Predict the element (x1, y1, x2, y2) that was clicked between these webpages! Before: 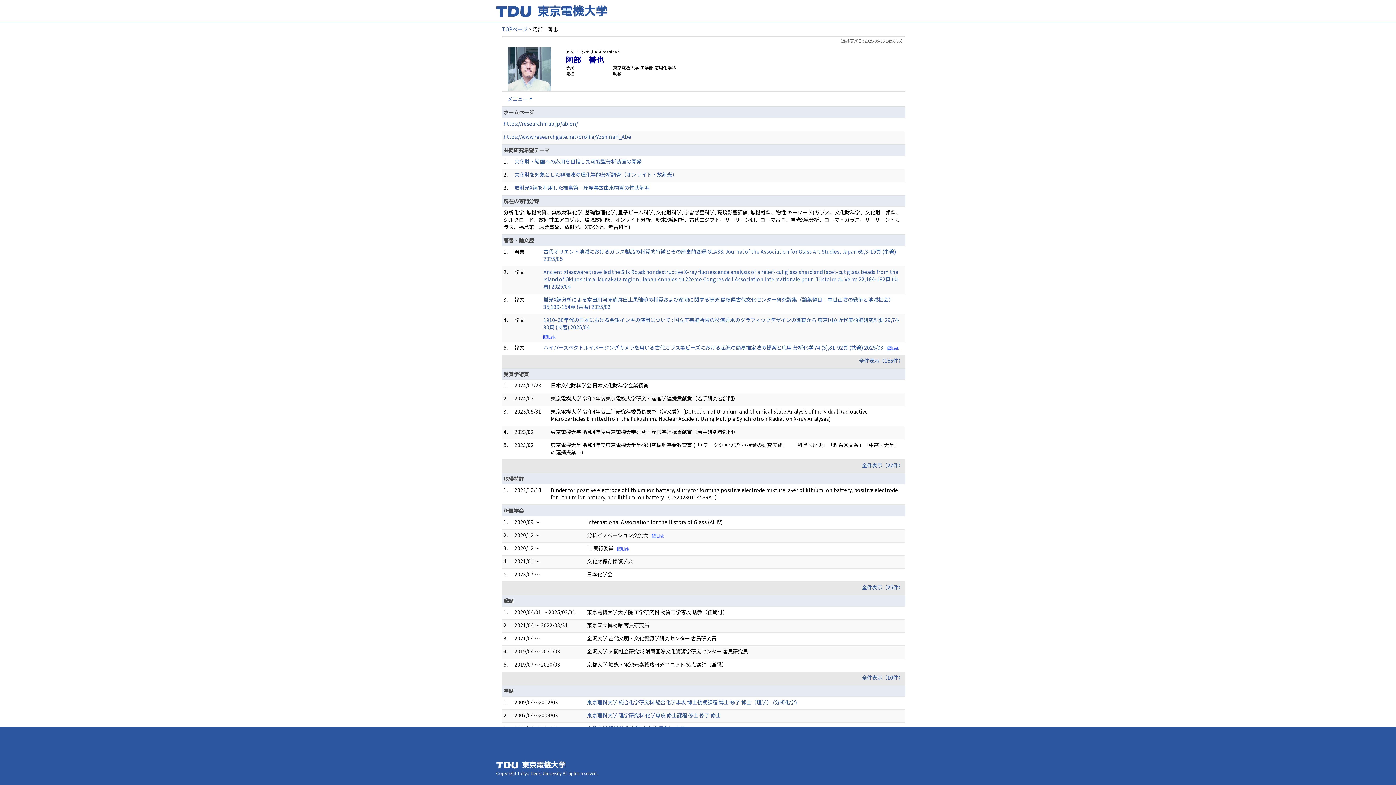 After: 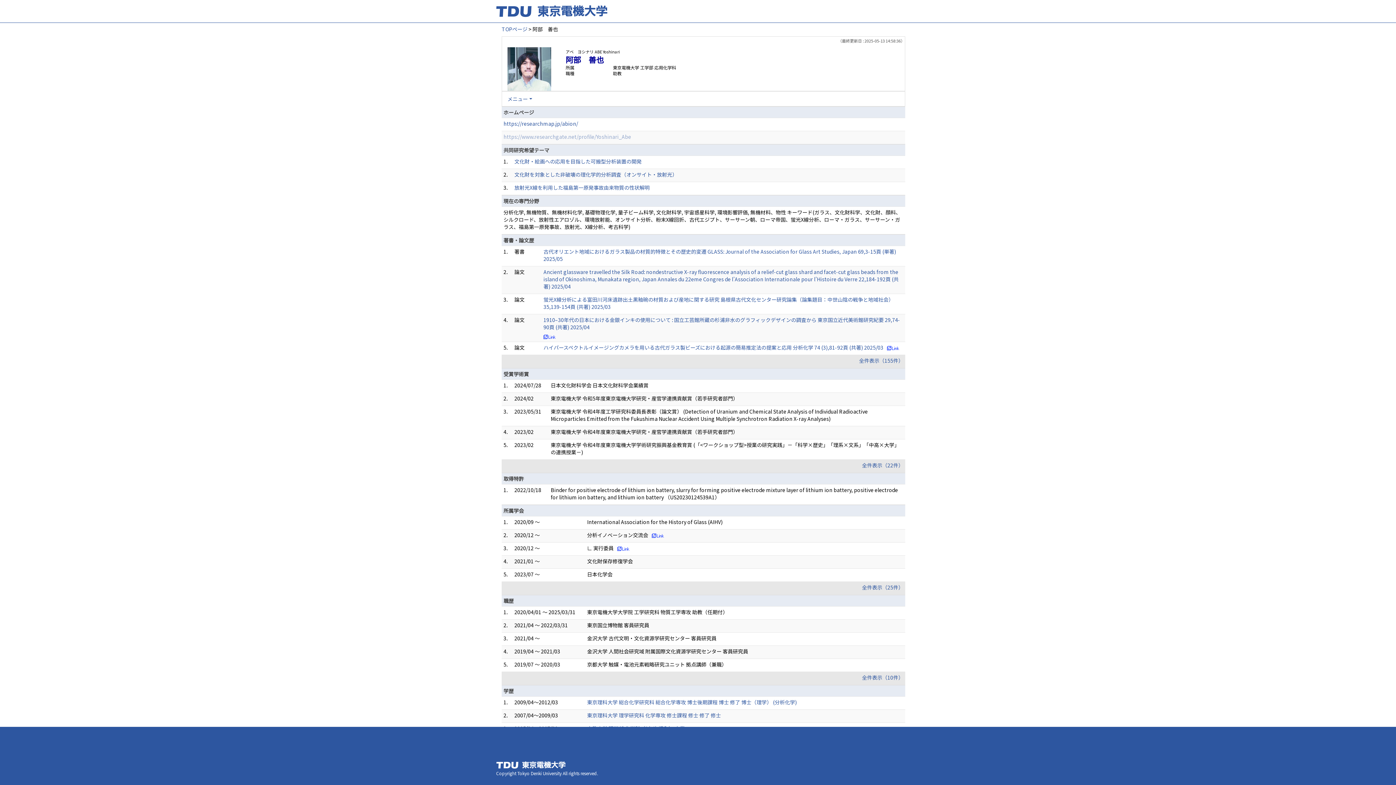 Action: label: https://www.researchgate.net/profile/Yoshinari_Abe bbox: (503, 133, 631, 140)